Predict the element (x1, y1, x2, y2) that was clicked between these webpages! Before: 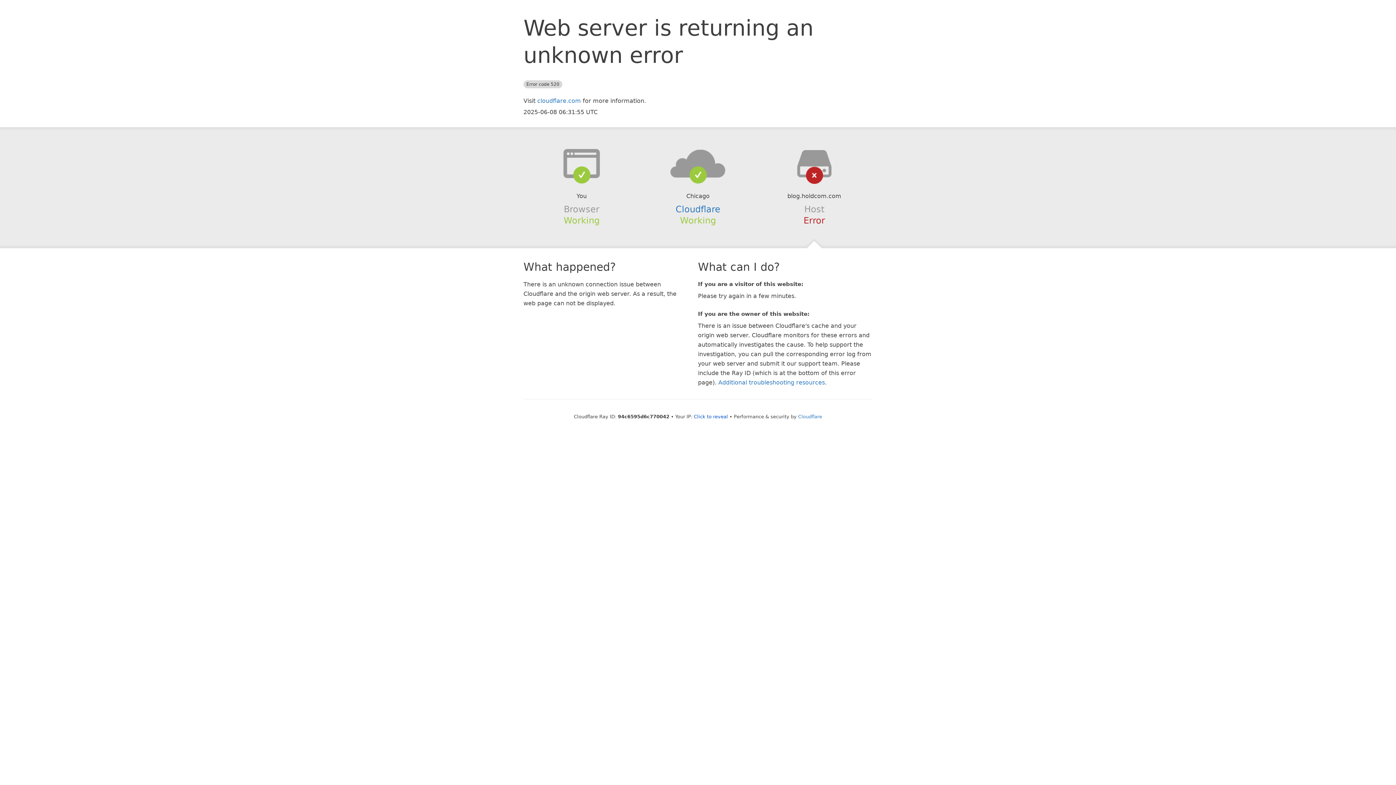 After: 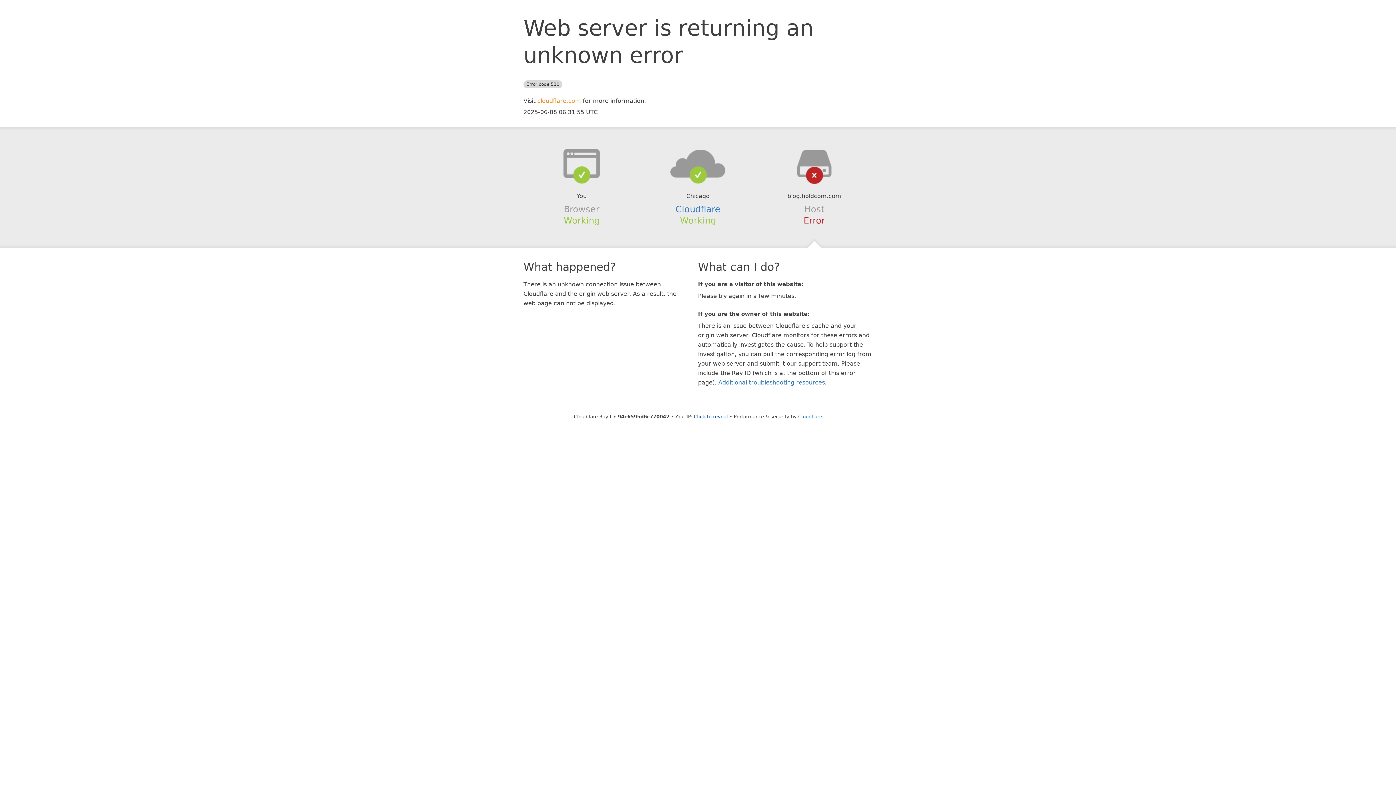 Action: bbox: (537, 97, 581, 104) label: cloudflare.com